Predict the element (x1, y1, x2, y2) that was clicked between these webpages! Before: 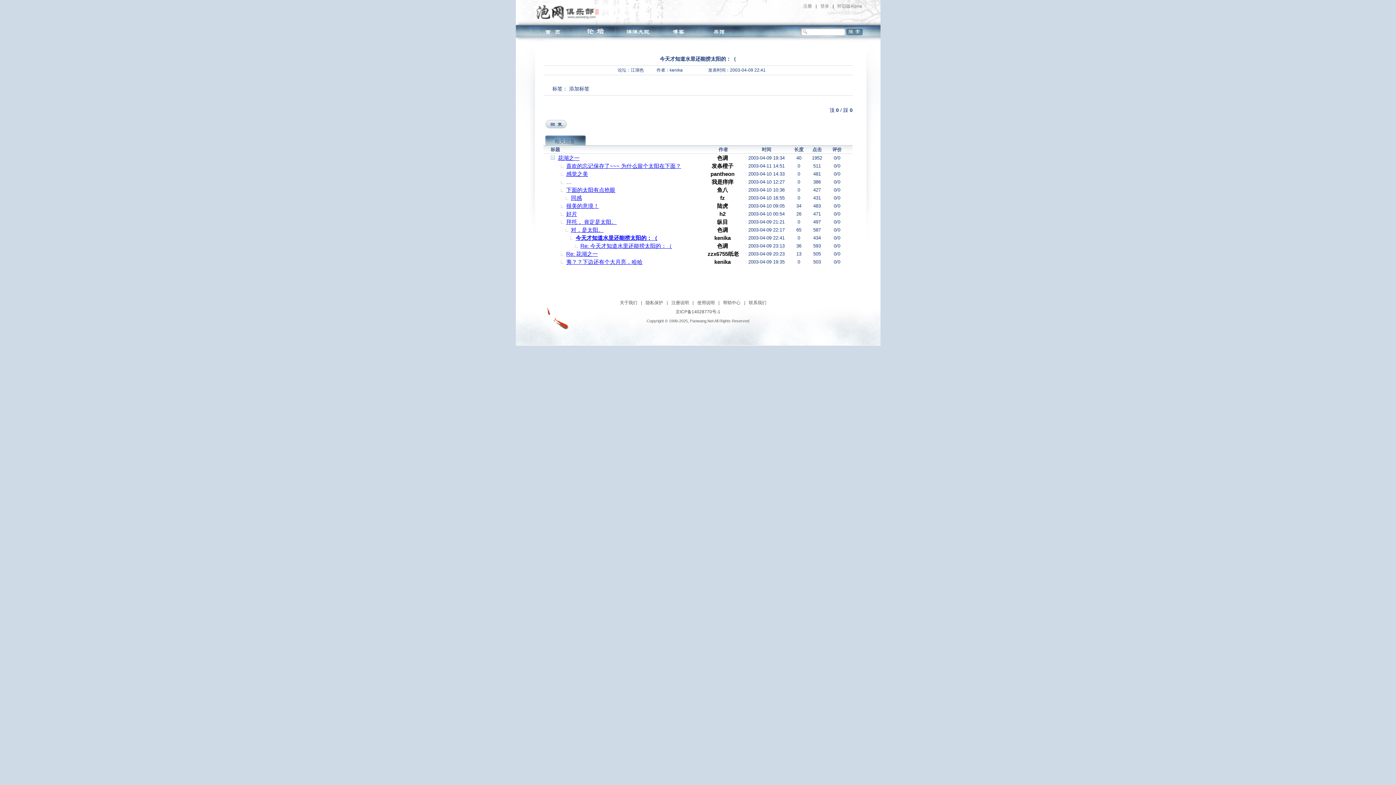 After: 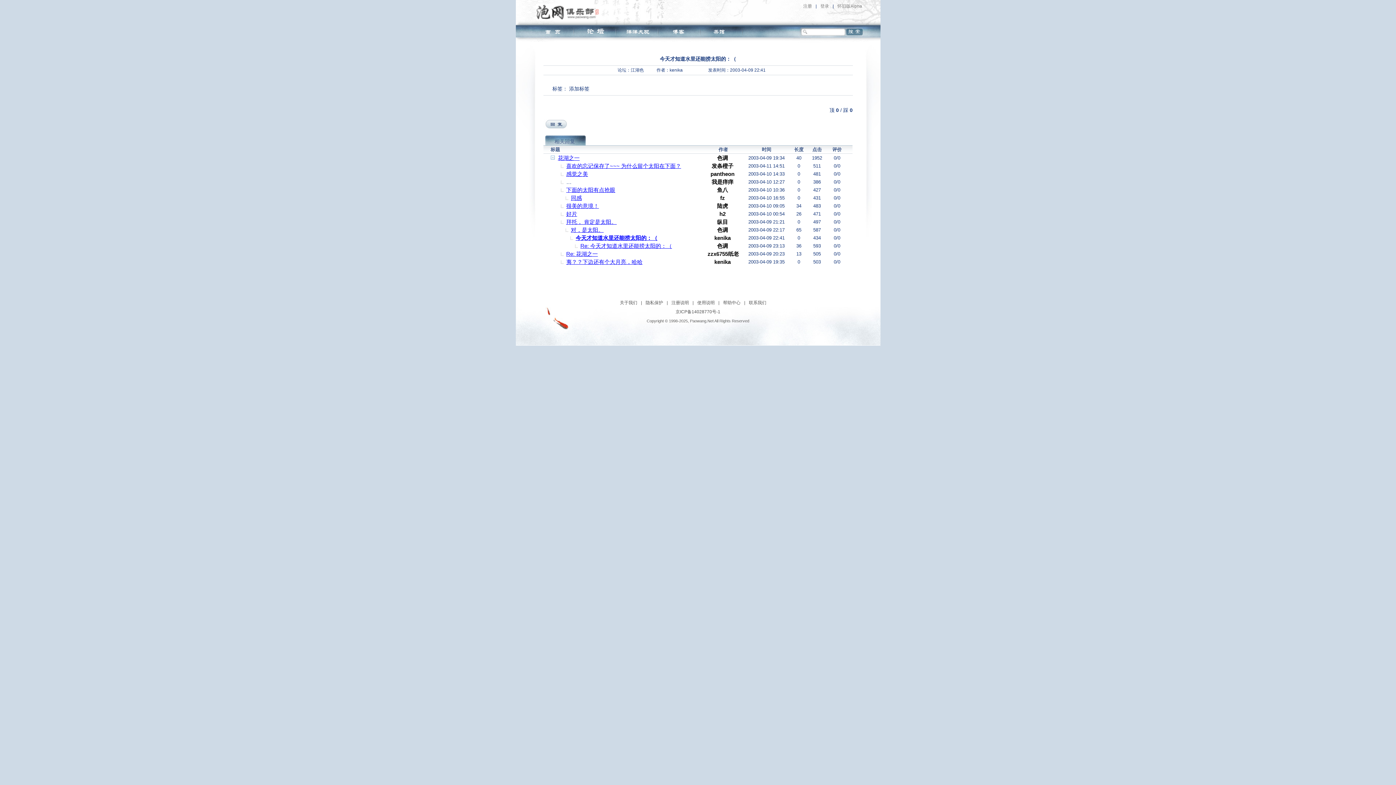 Action: bbox: (550, 219, 554, 223)